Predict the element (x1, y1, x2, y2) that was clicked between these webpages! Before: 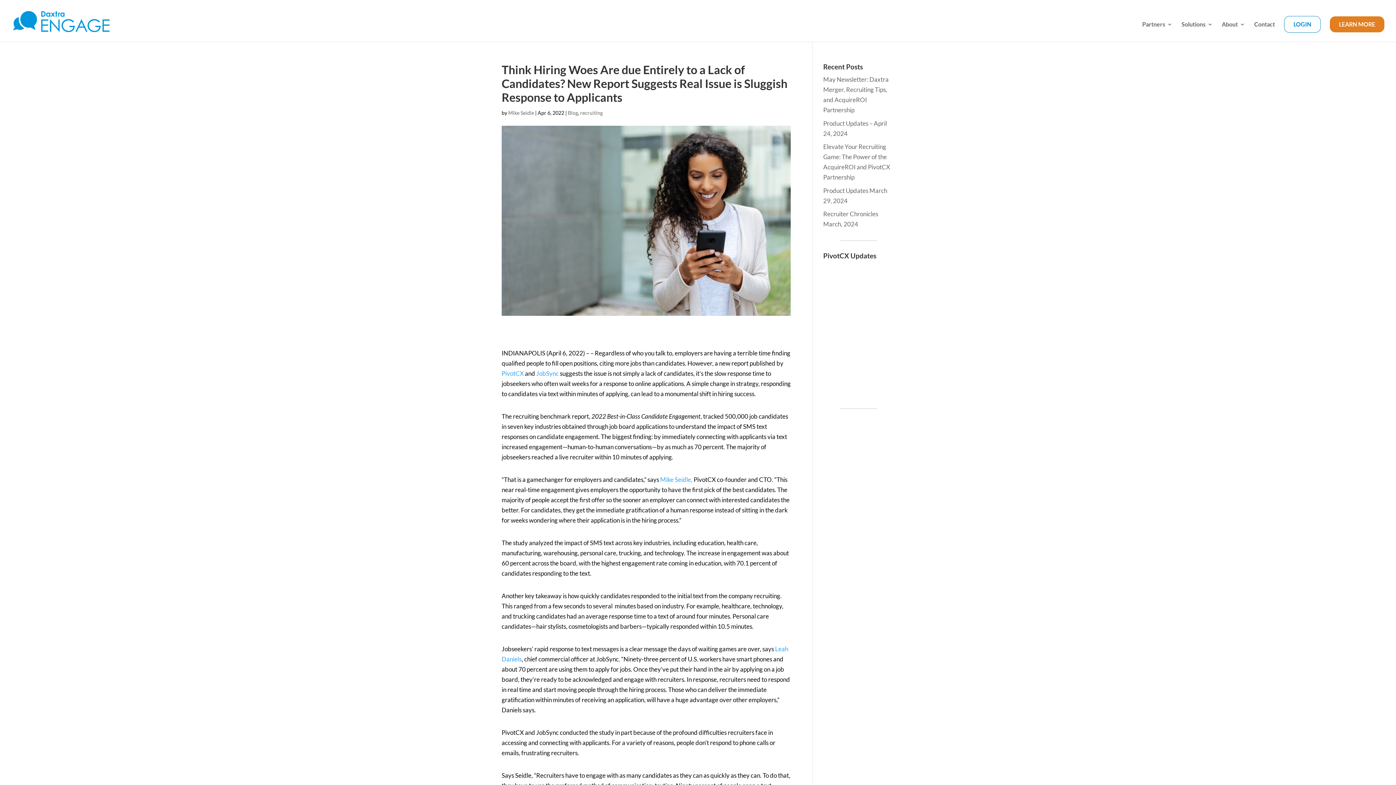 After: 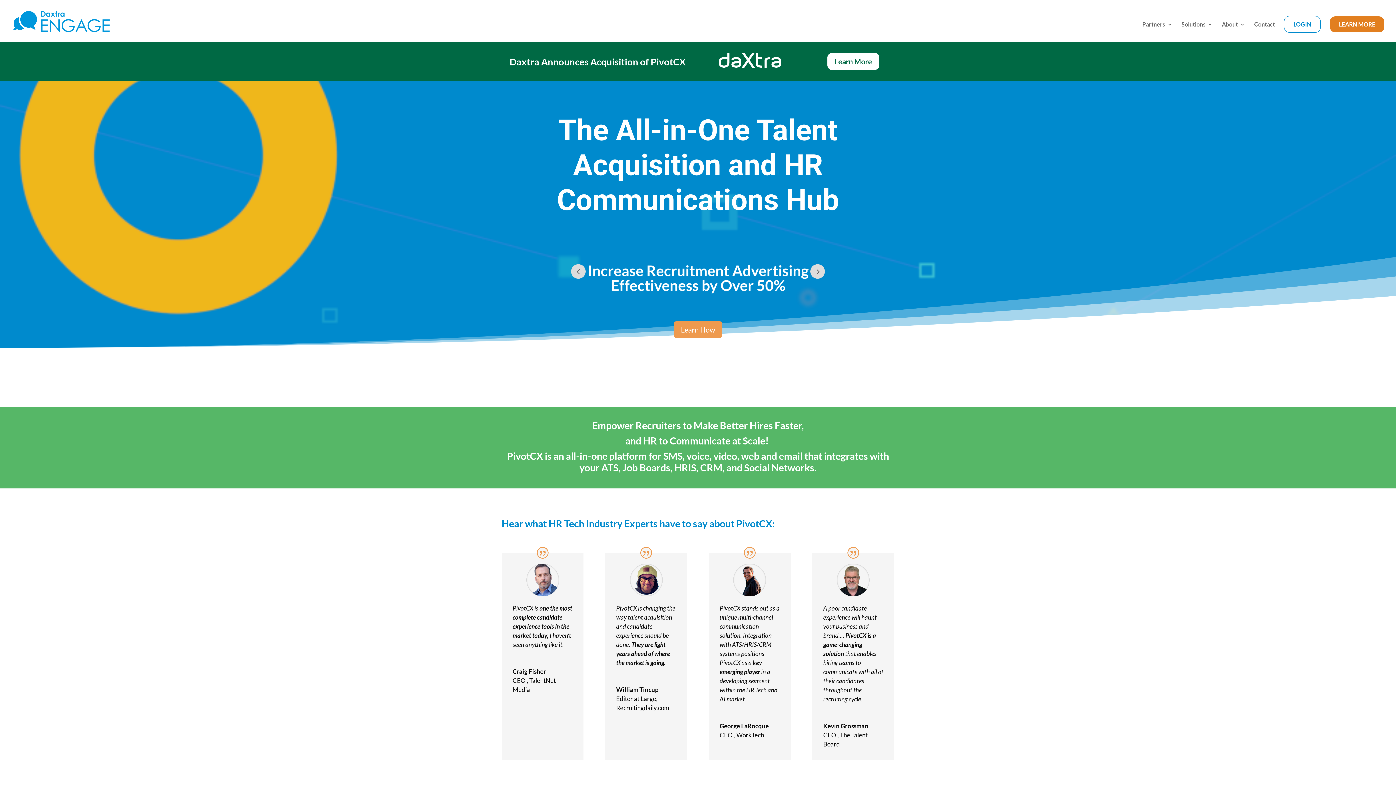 Action: bbox: (501, 369, 524, 377) label: PivotCX